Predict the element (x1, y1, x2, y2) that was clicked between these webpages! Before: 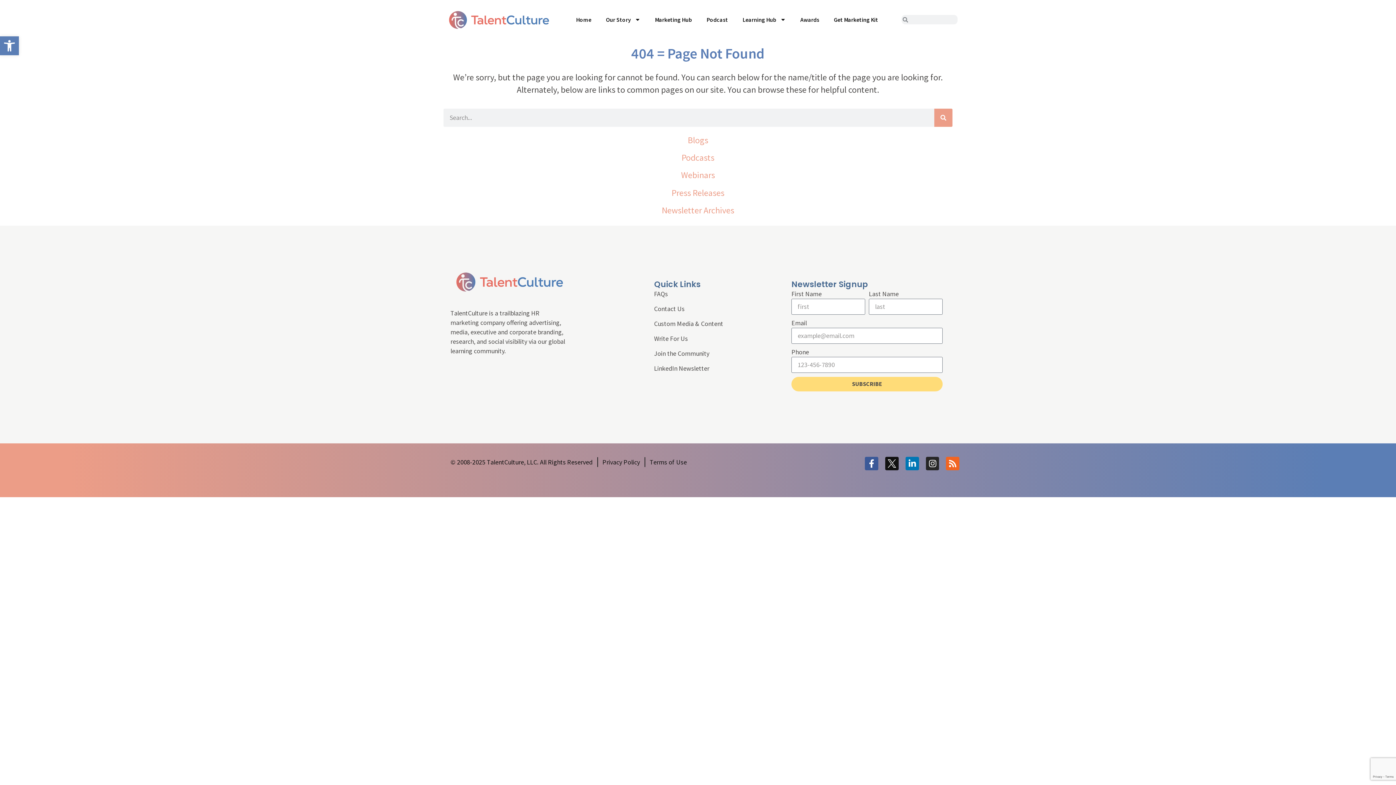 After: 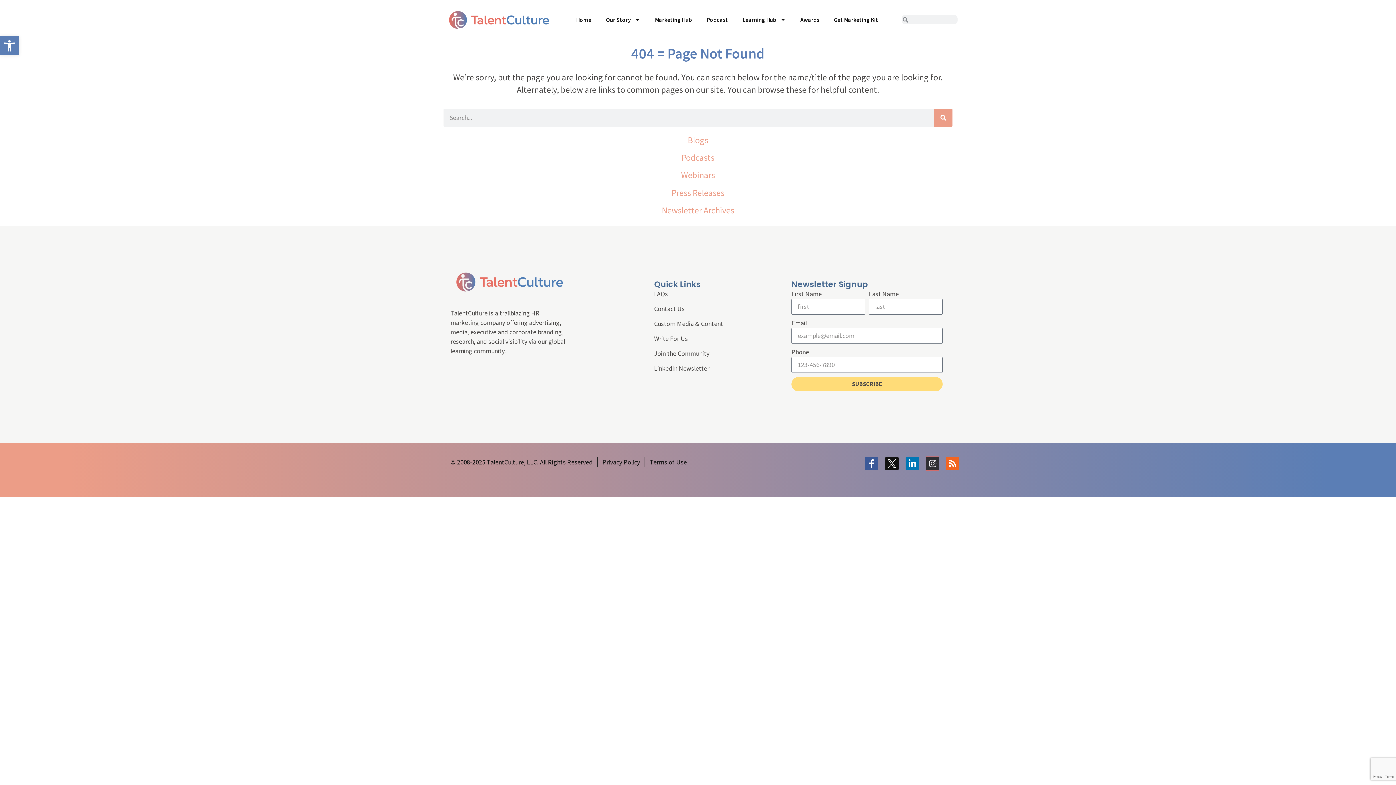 Action: bbox: (926, 457, 939, 470) label: Instagram